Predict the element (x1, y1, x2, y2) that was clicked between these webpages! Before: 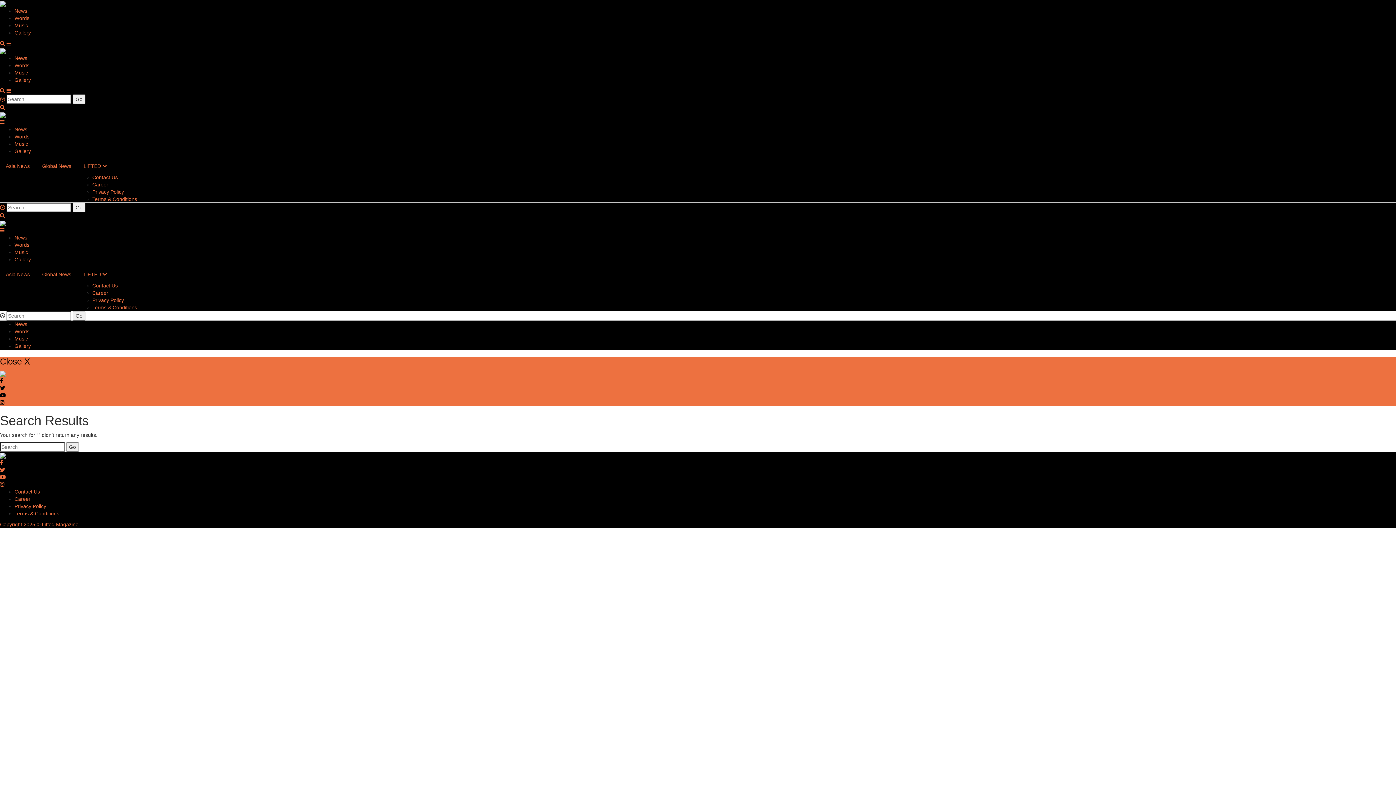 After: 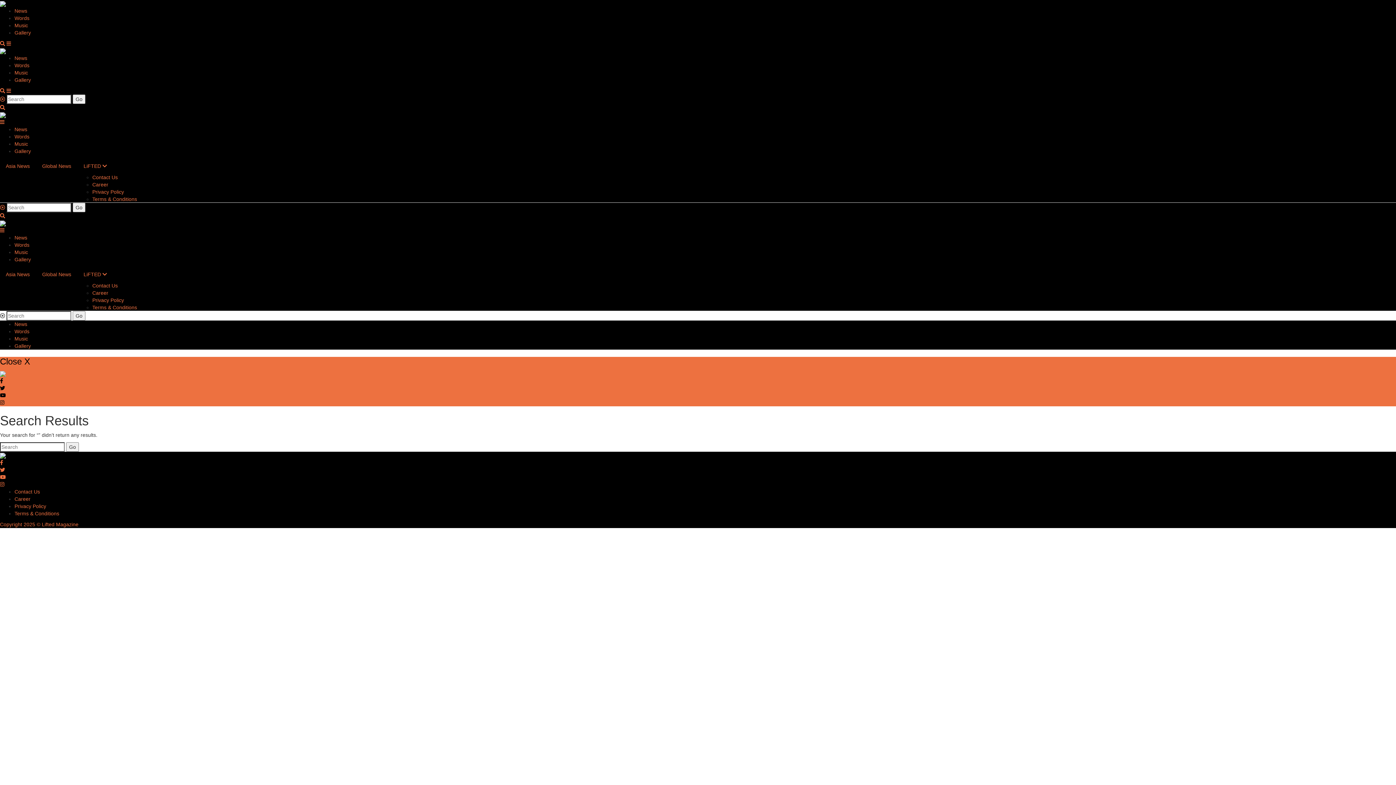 Action: bbox: (6, 40, 10, 46)